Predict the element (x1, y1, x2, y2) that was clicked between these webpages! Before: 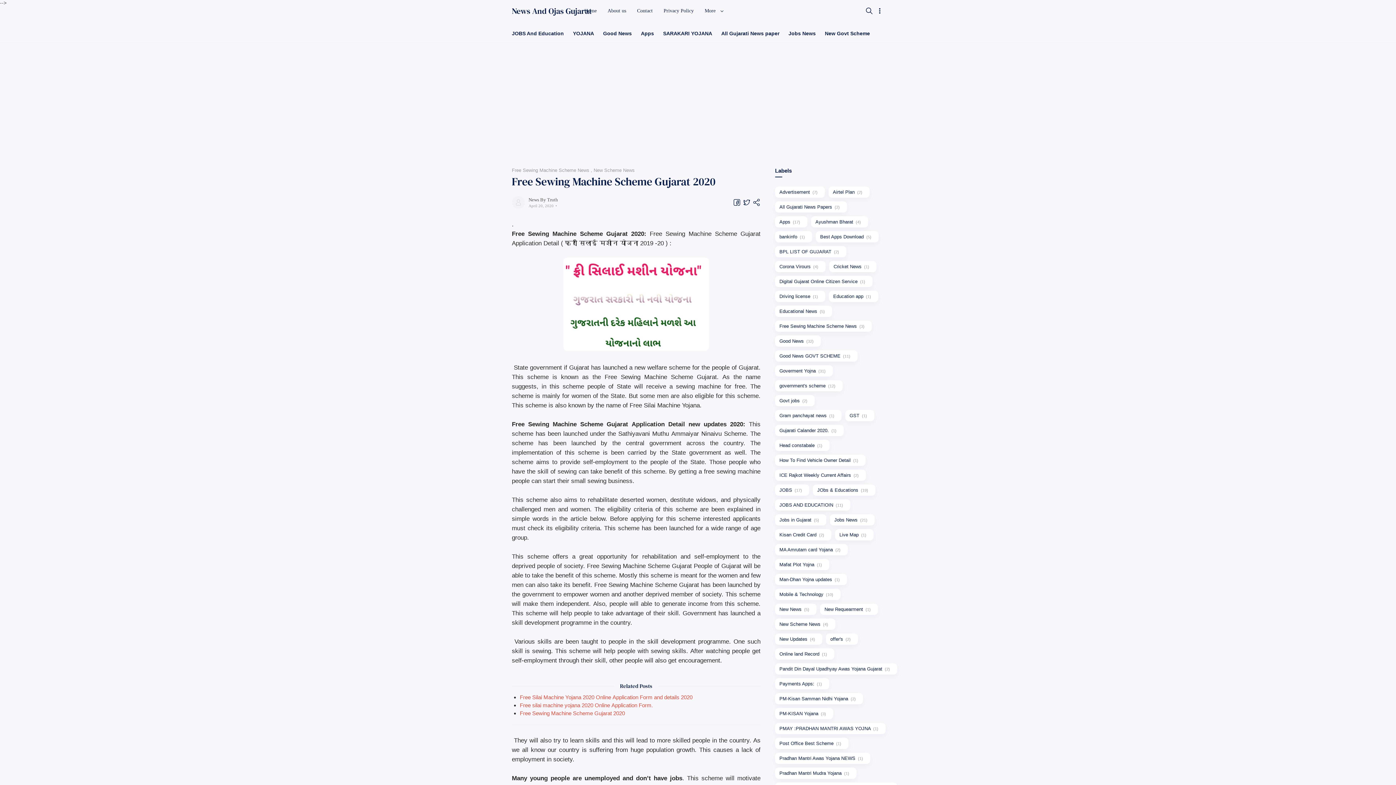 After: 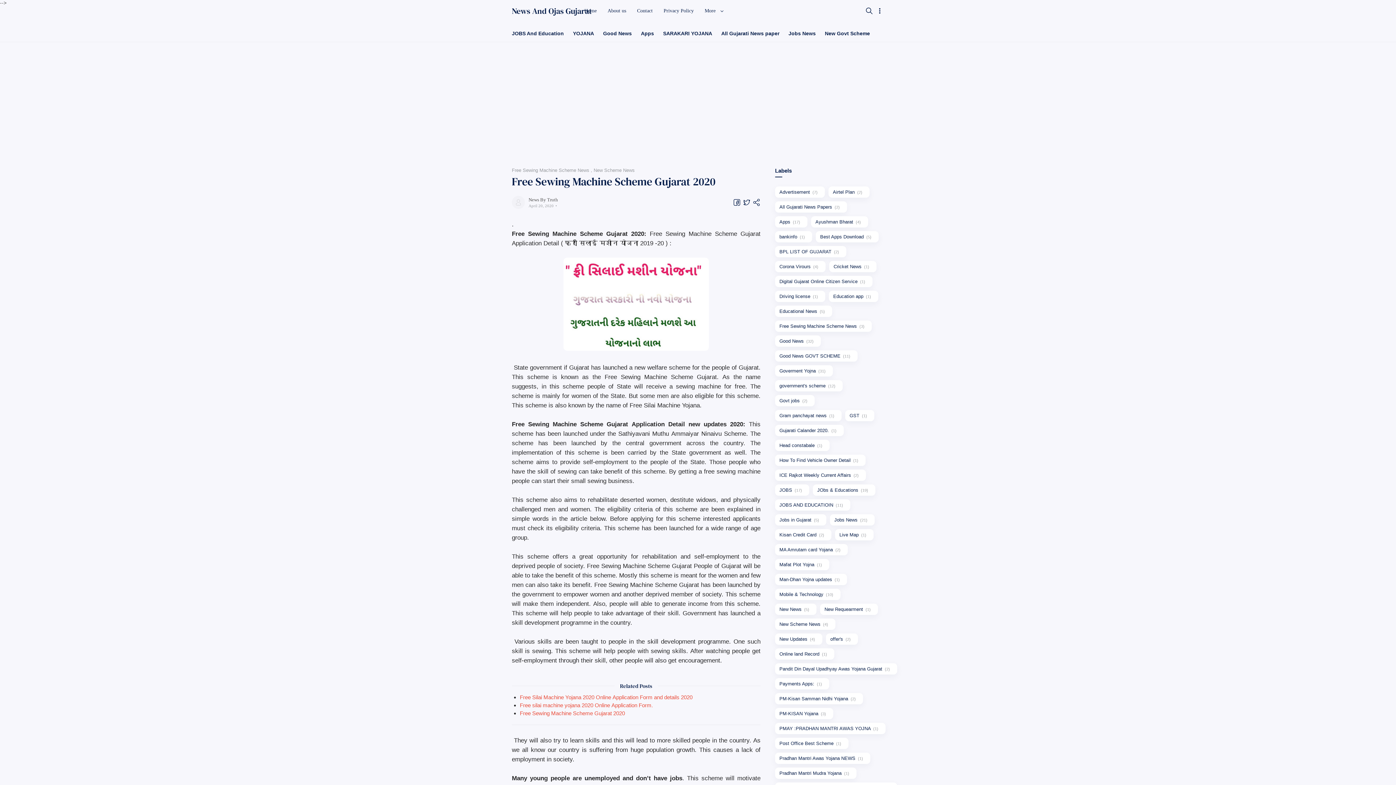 Action: label: Free Sewing Machine Scheme Gujarat 2020 bbox: (520, 710, 625, 716)